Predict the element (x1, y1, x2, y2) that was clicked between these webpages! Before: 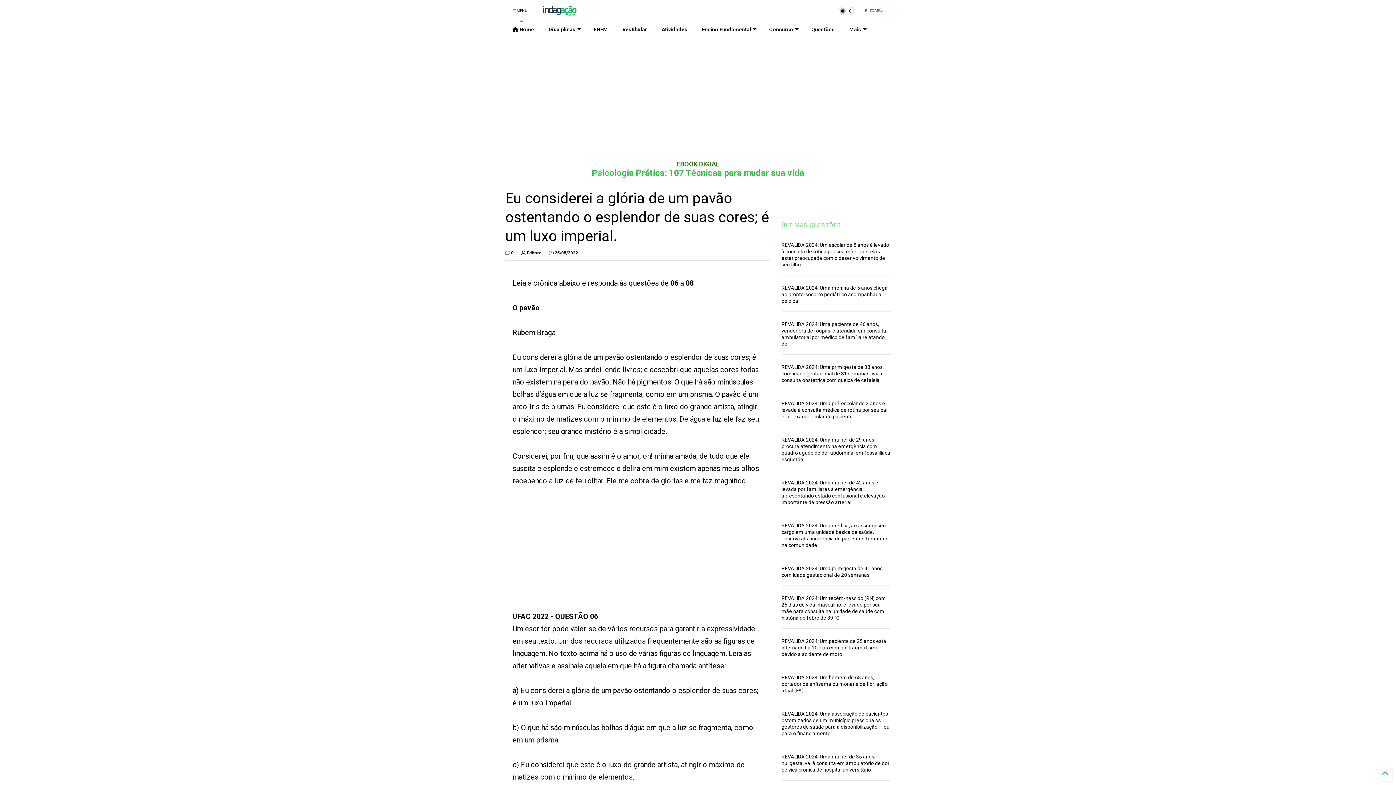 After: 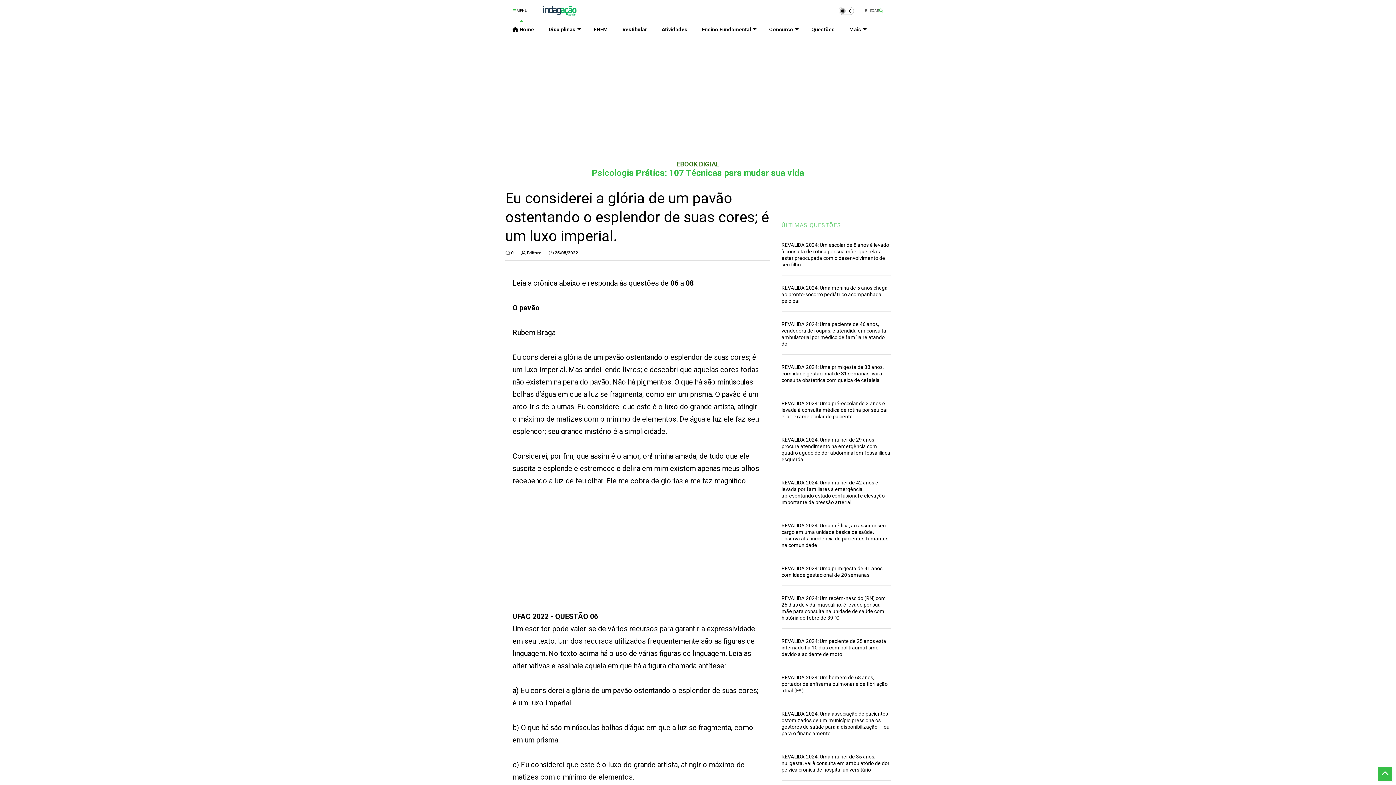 Action: bbox: (1378, 767, 1392, 781)